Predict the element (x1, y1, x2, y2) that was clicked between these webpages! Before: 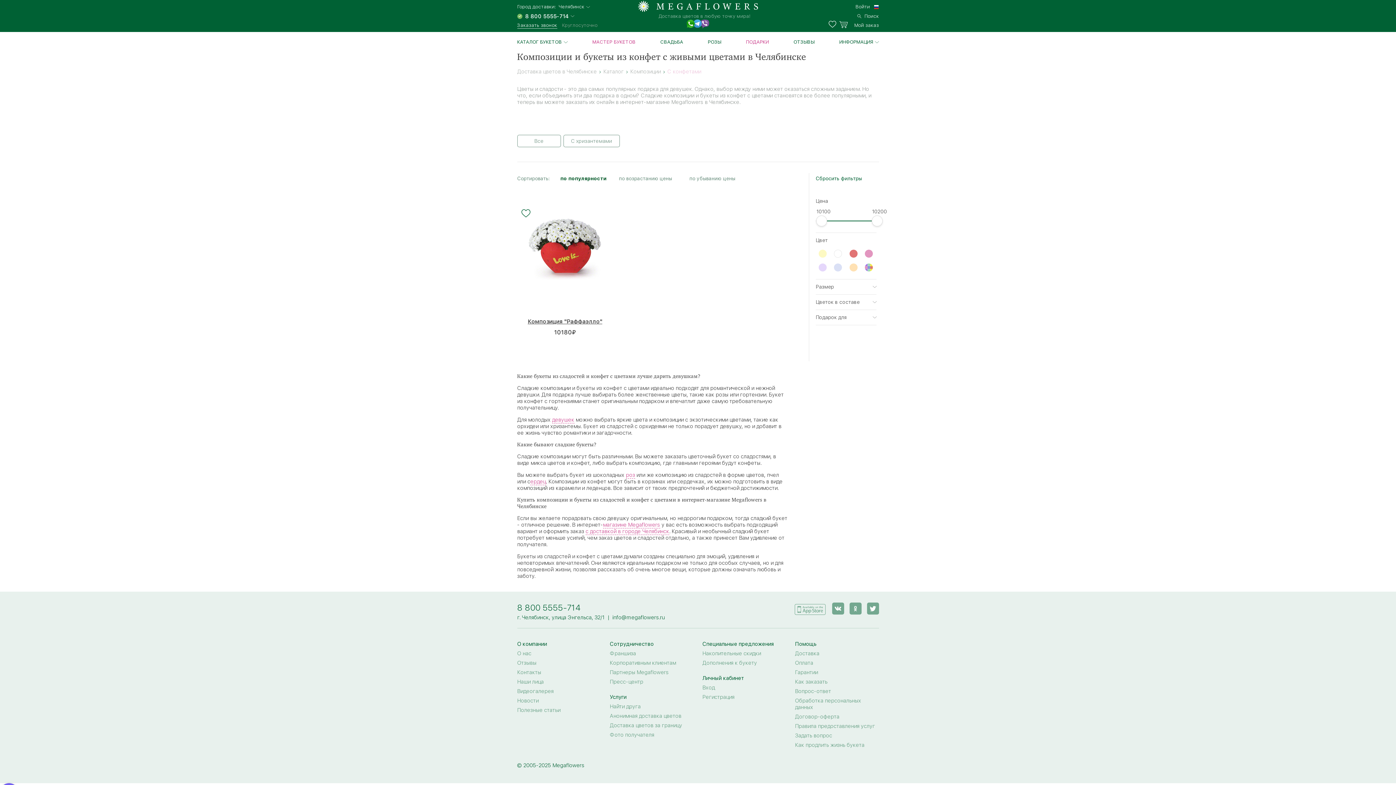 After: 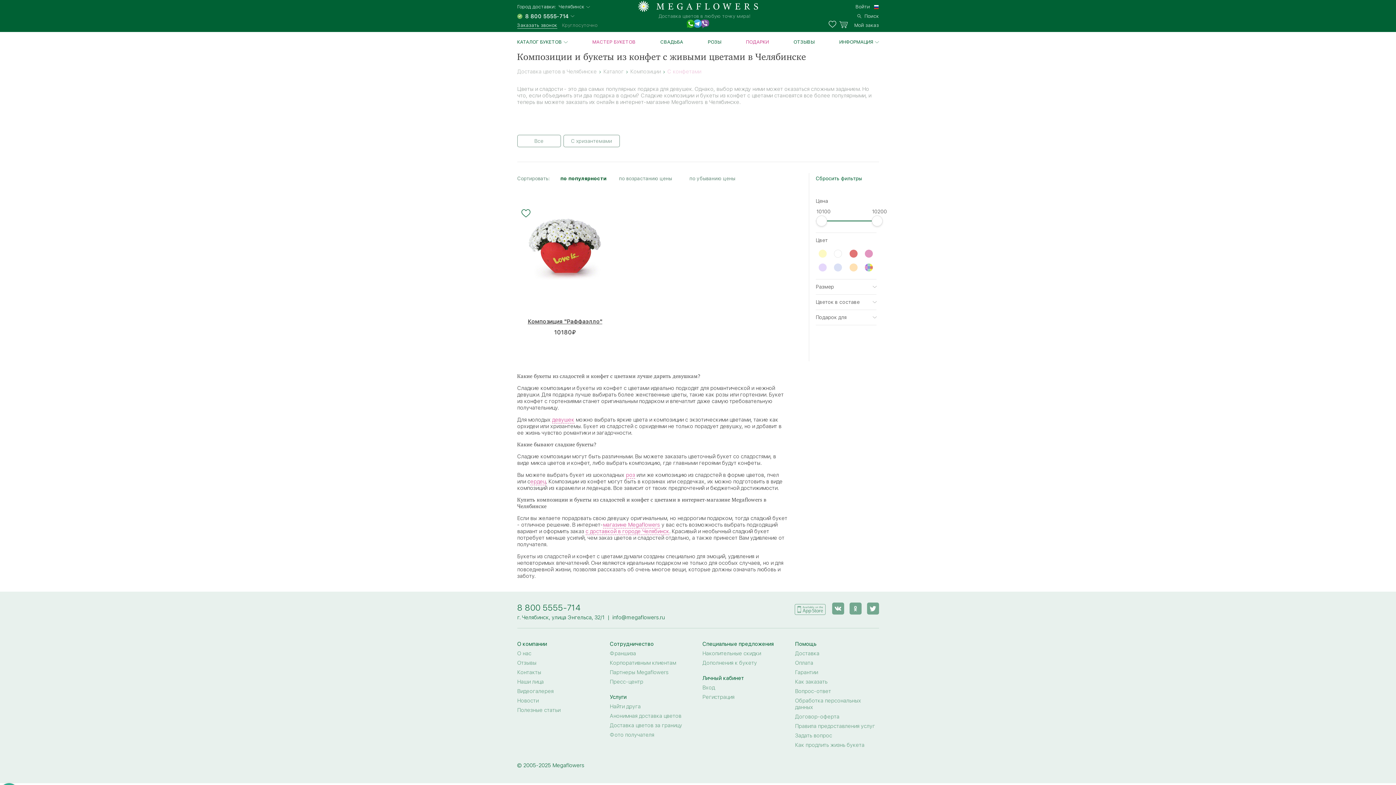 Action: label: по популярности bbox: (560, 175, 606, 181)